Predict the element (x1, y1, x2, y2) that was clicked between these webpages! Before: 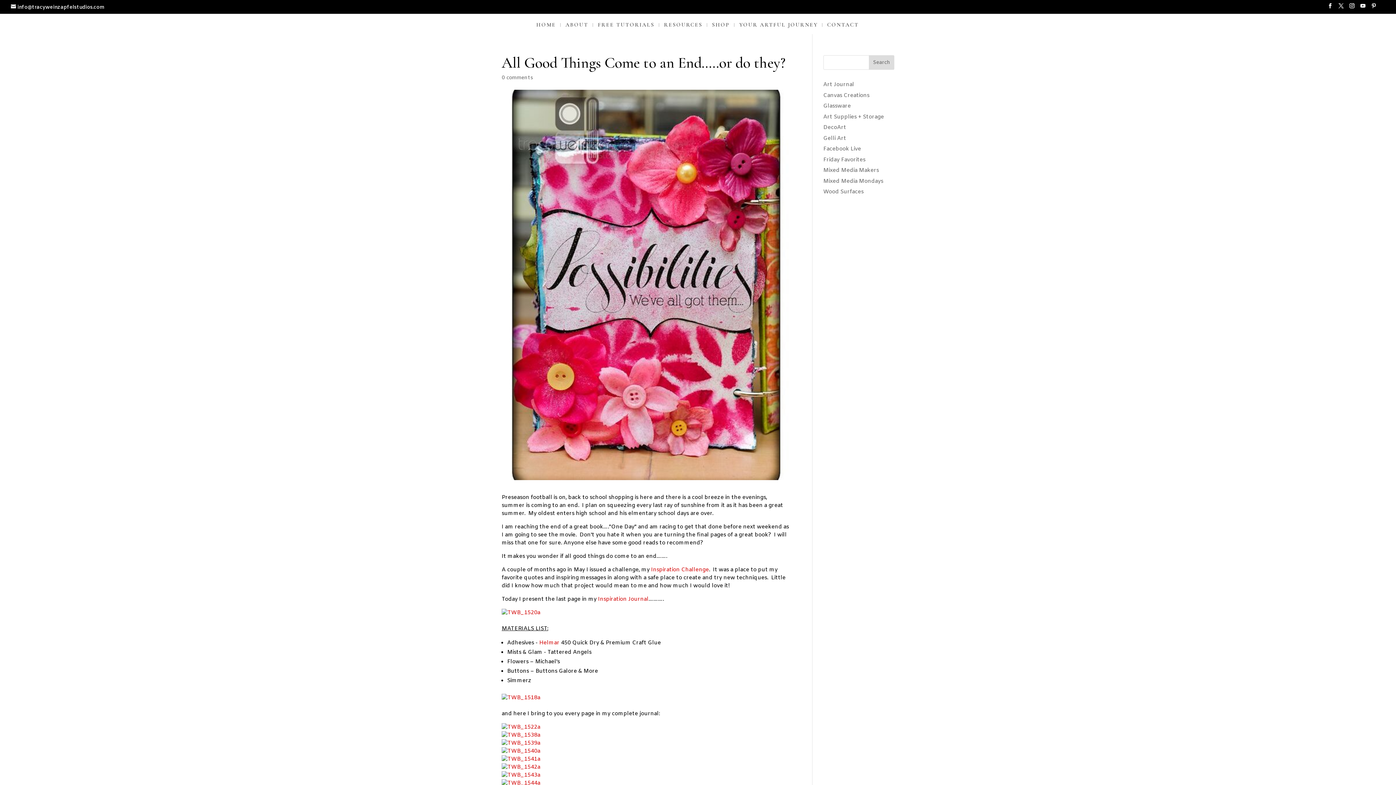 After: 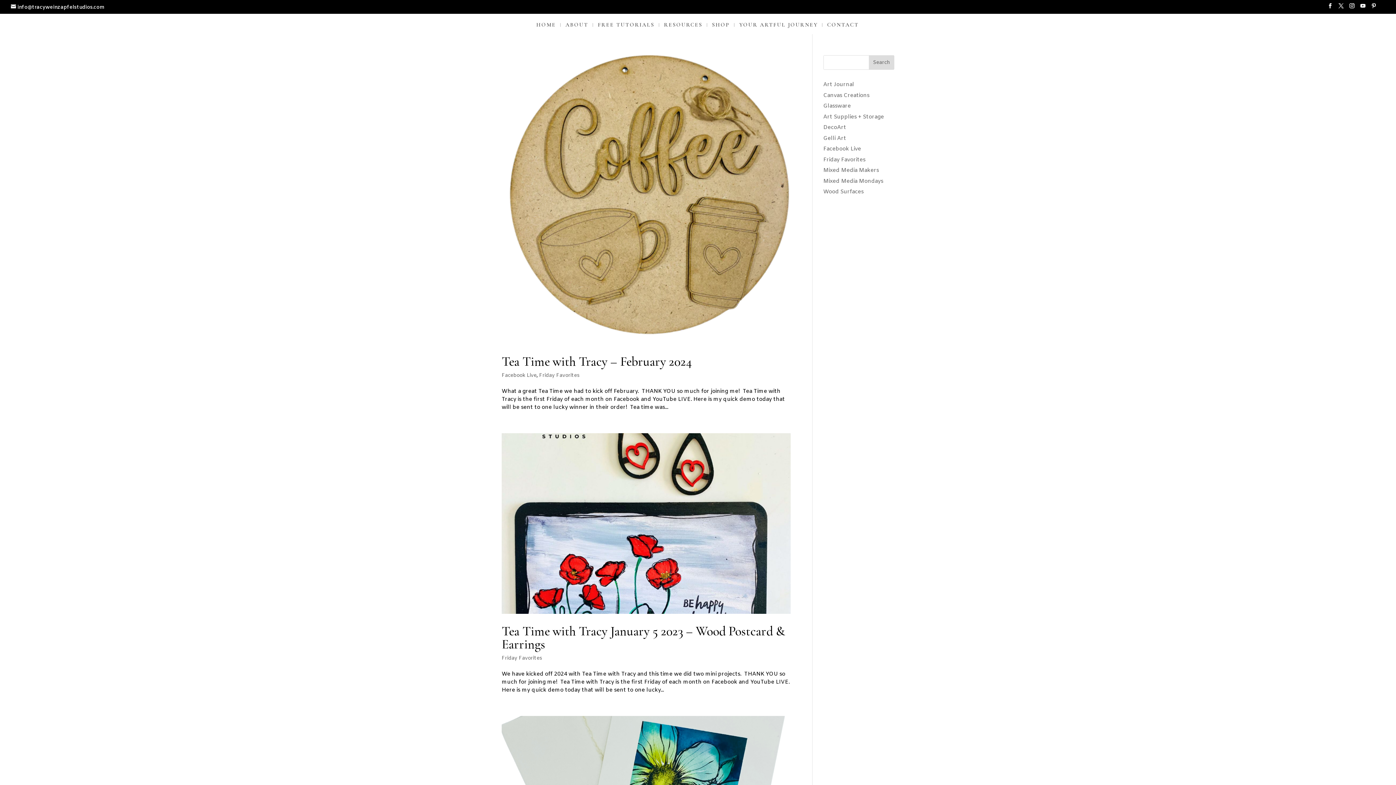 Action: bbox: (823, 156, 865, 163) label: Friday Favorites